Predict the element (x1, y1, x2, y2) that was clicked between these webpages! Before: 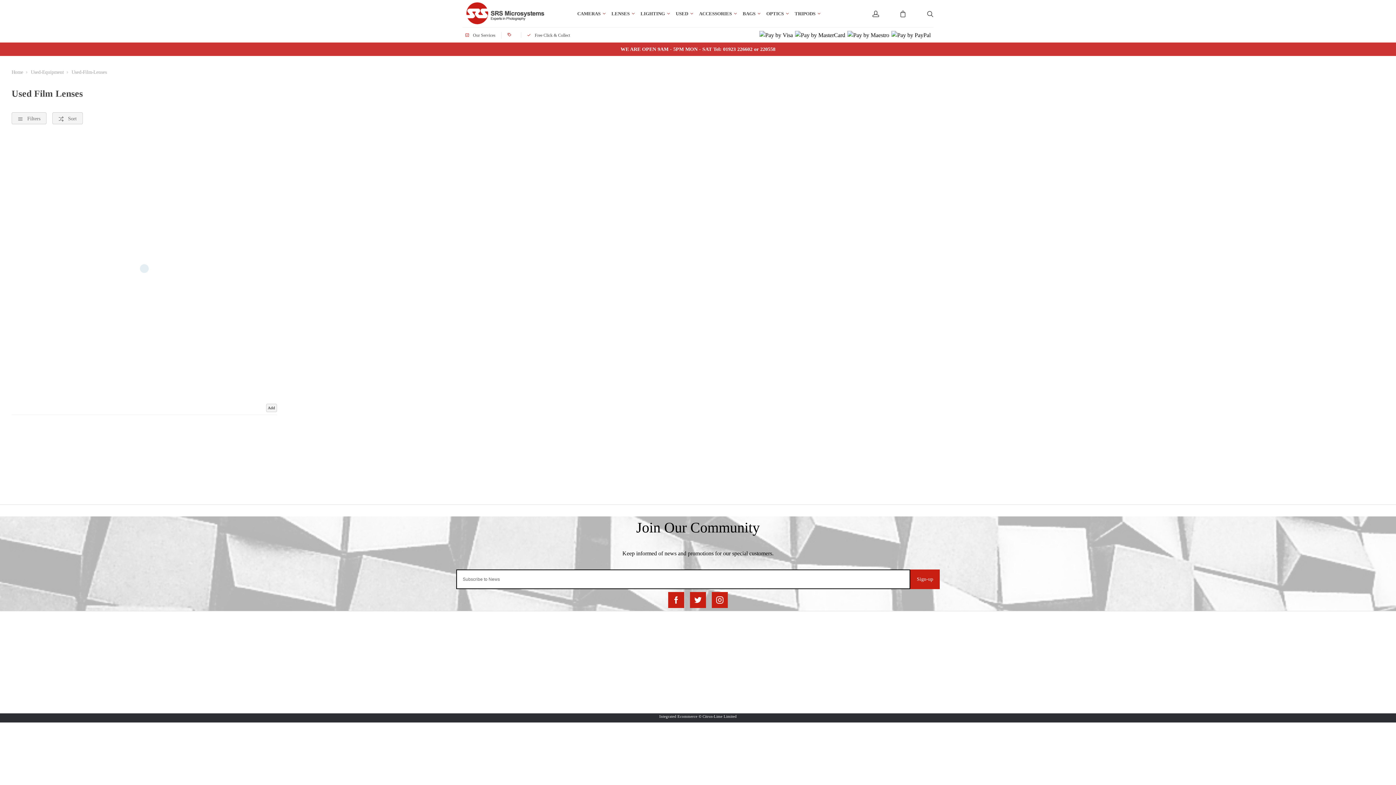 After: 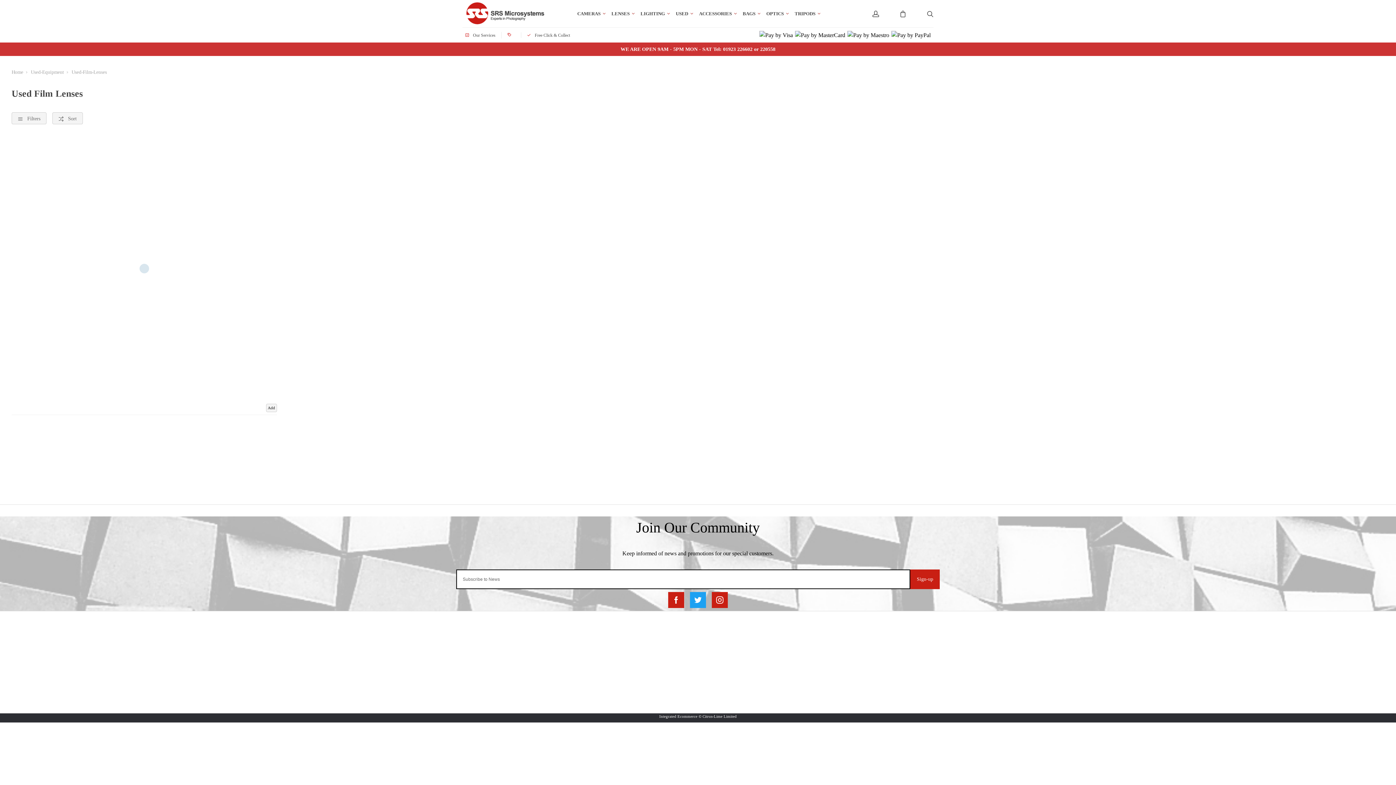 Action: bbox: (690, 592, 706, 608)